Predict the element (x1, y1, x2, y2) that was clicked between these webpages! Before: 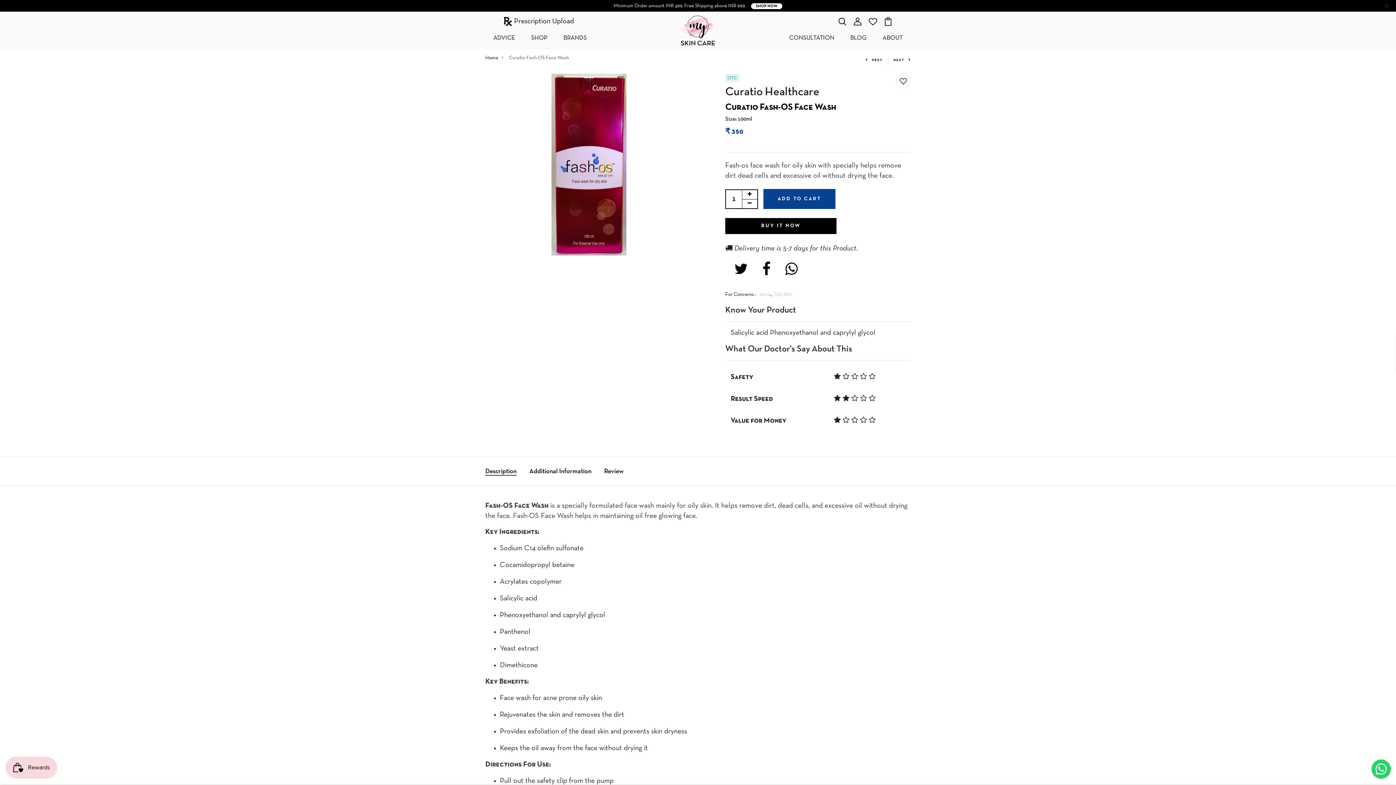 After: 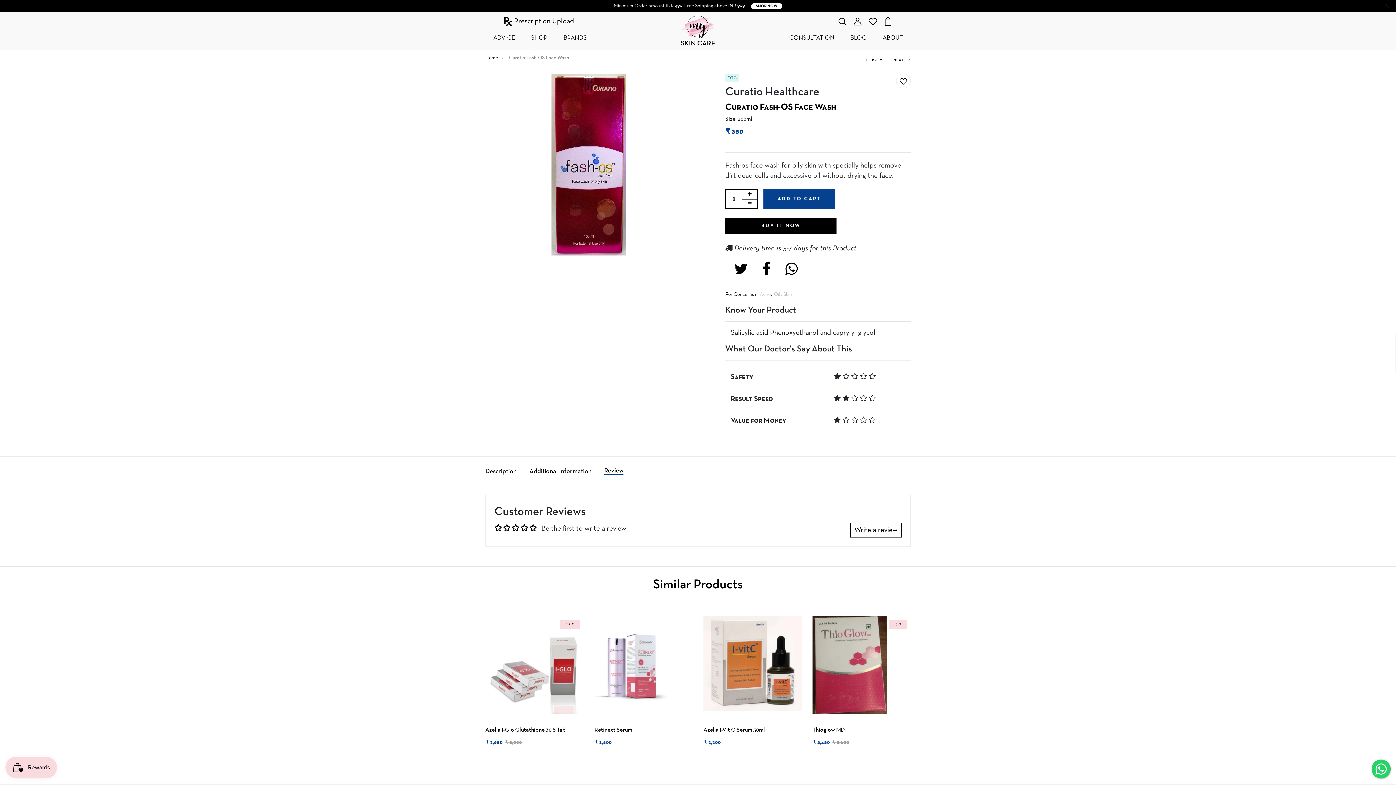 Action: label: Review bbox: (604, 466, 623, 476)